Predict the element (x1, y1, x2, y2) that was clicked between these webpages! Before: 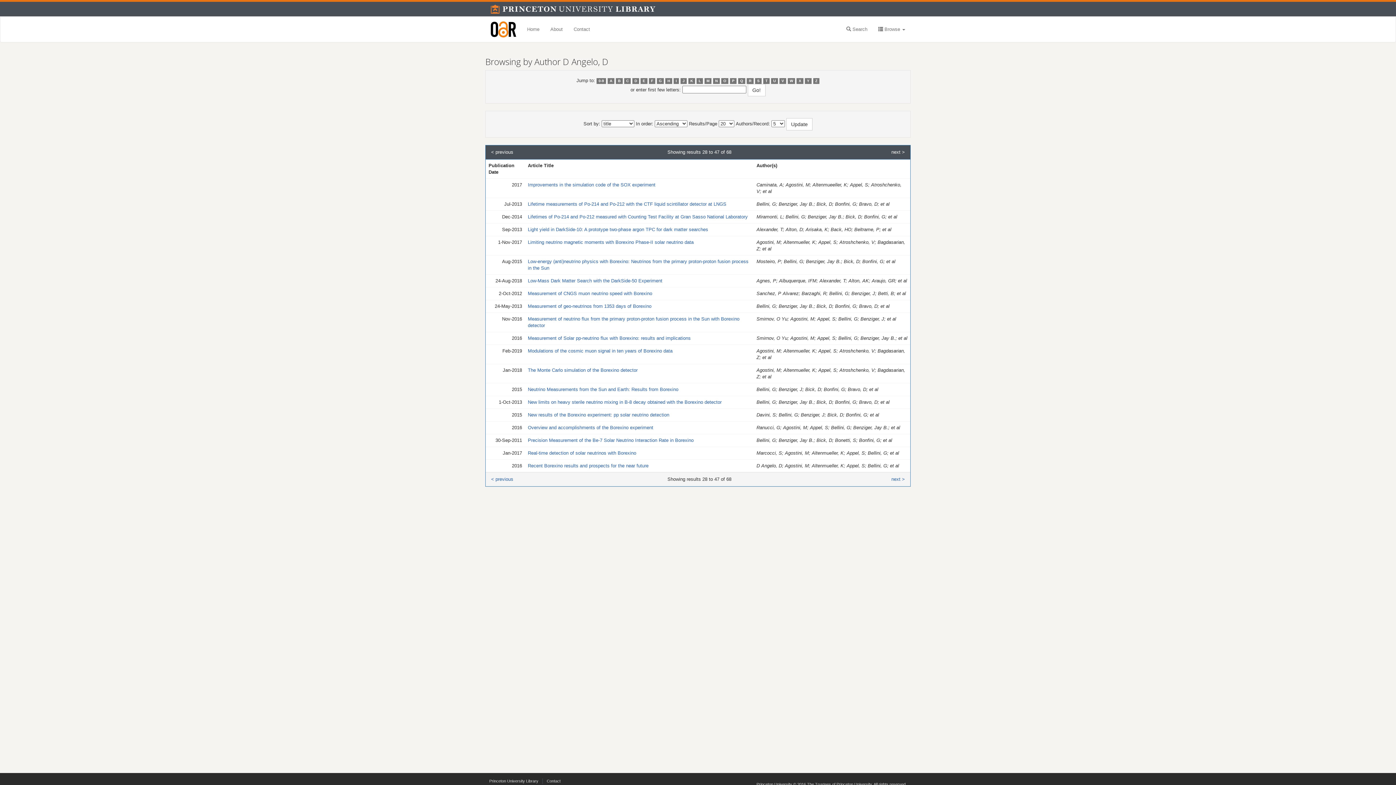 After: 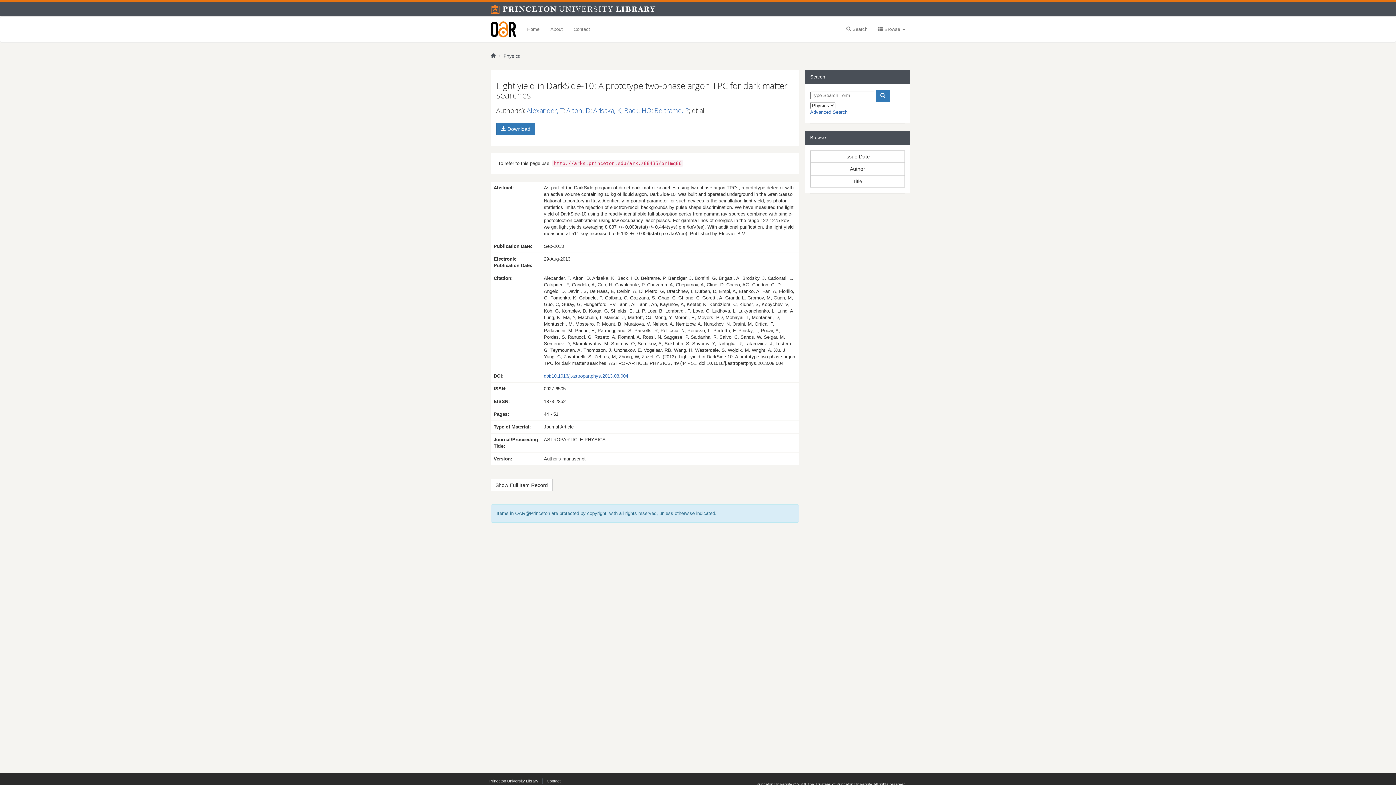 Action: label: Light yield in DarkSide-10: A prototype two-phase argon TPC for dark matter searches bbox: (528, 226, 708, 232)